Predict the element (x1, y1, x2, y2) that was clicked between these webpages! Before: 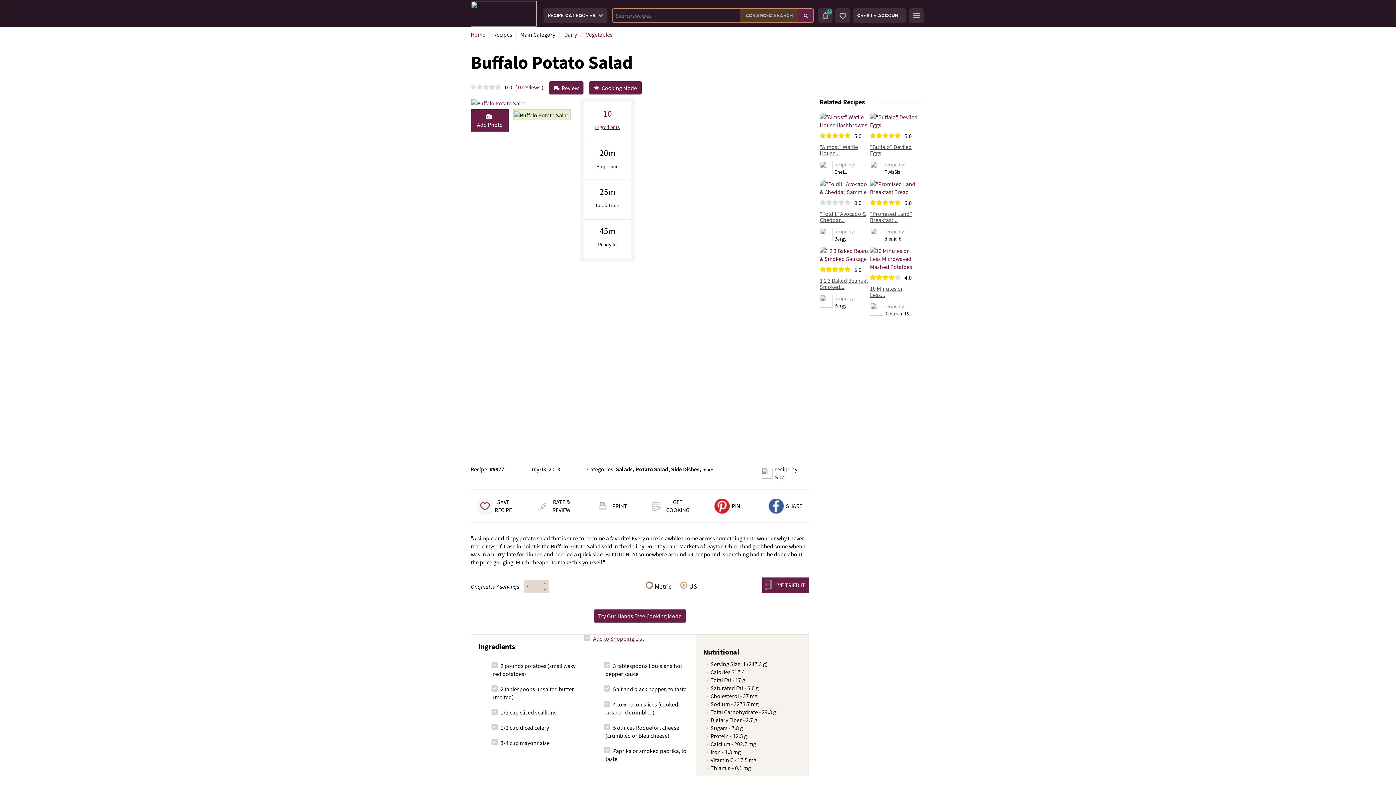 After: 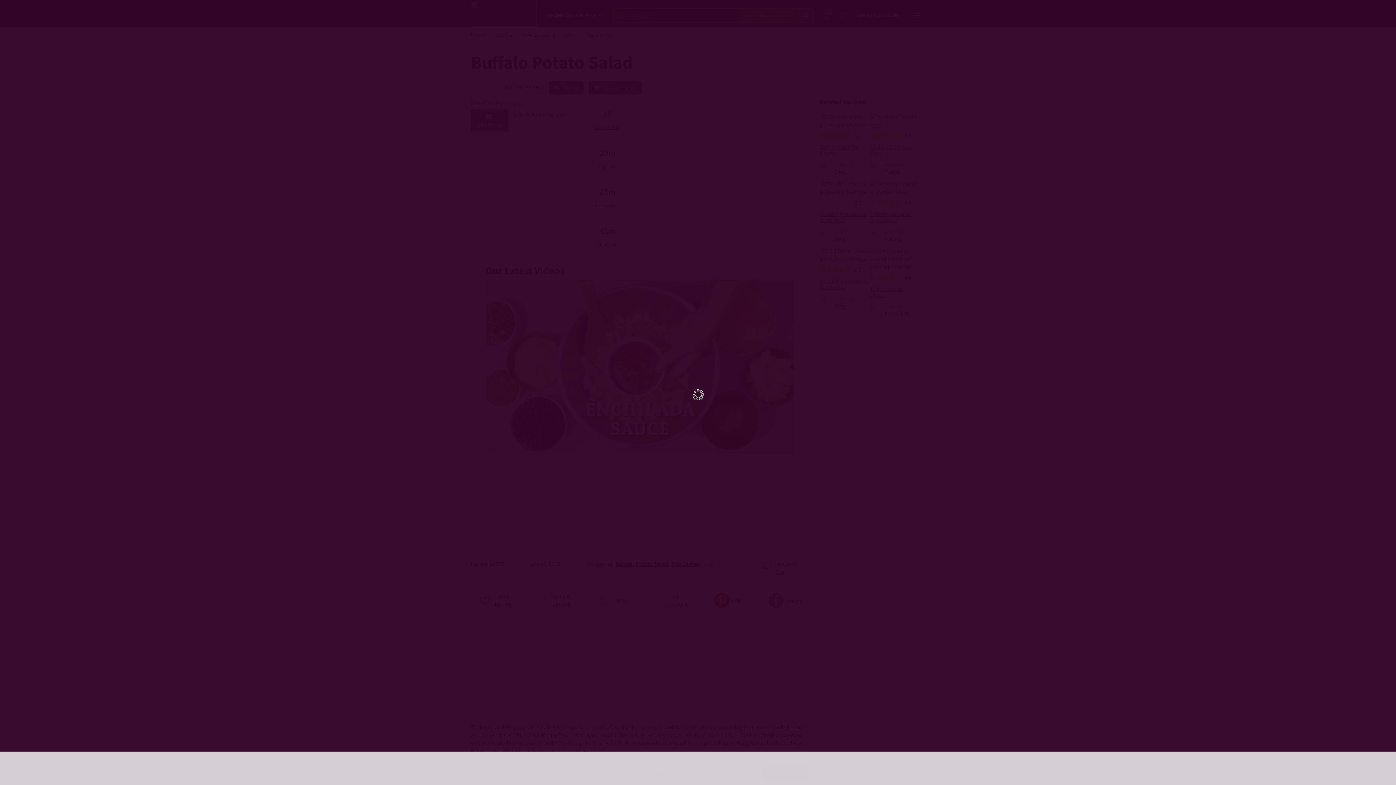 Action: label: CREATE ACCOUNT bbox: (853, 8, 906, 22)